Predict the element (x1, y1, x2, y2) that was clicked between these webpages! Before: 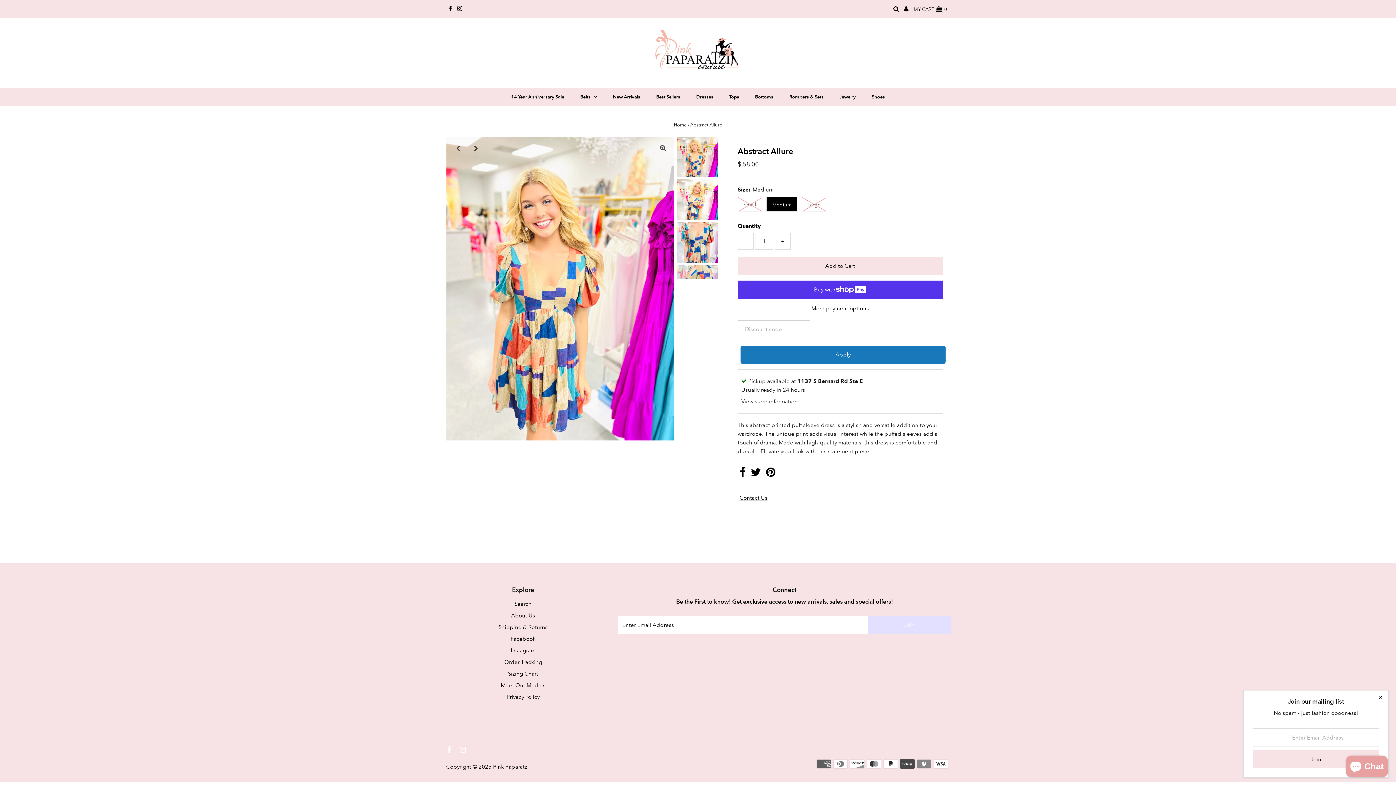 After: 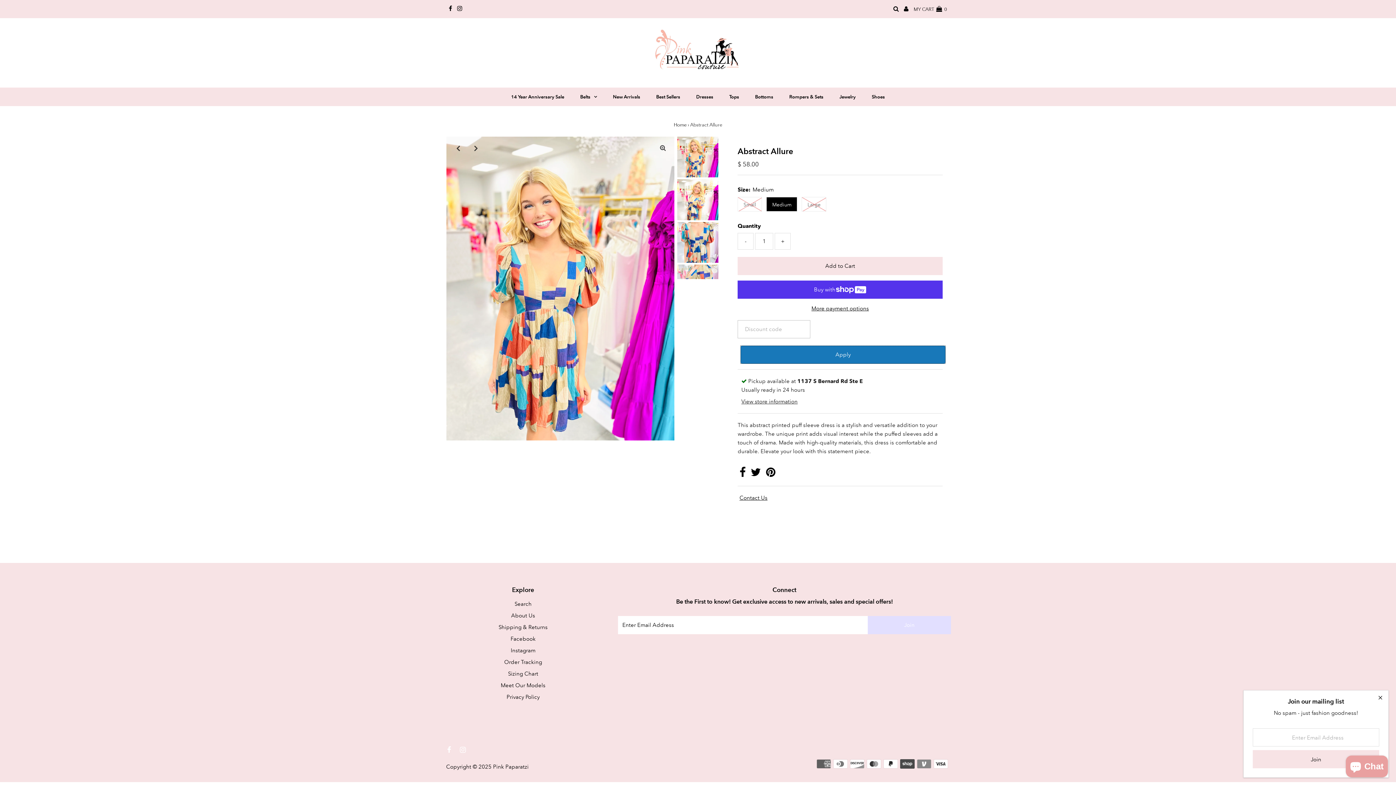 Action: bbox: (740, 345, 945, 363) label: Apply